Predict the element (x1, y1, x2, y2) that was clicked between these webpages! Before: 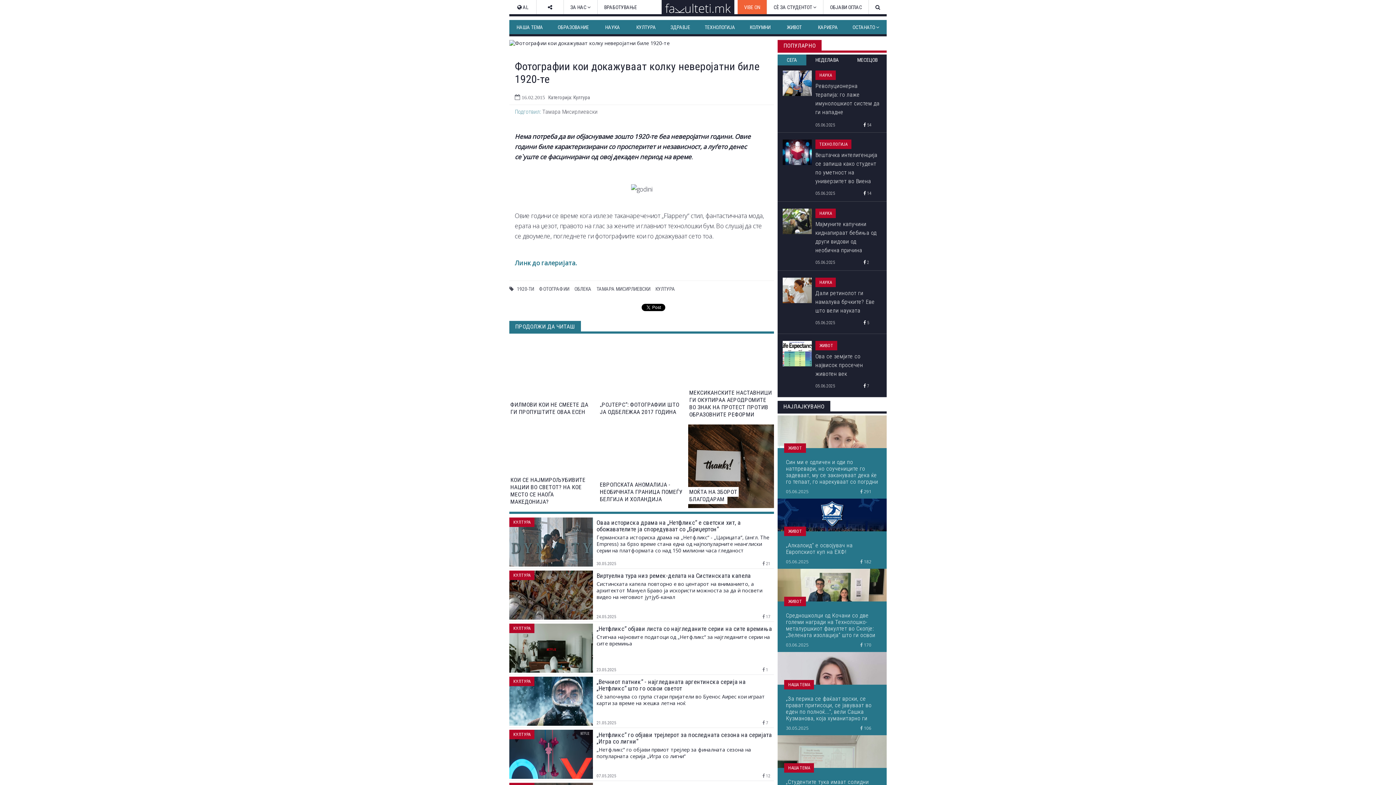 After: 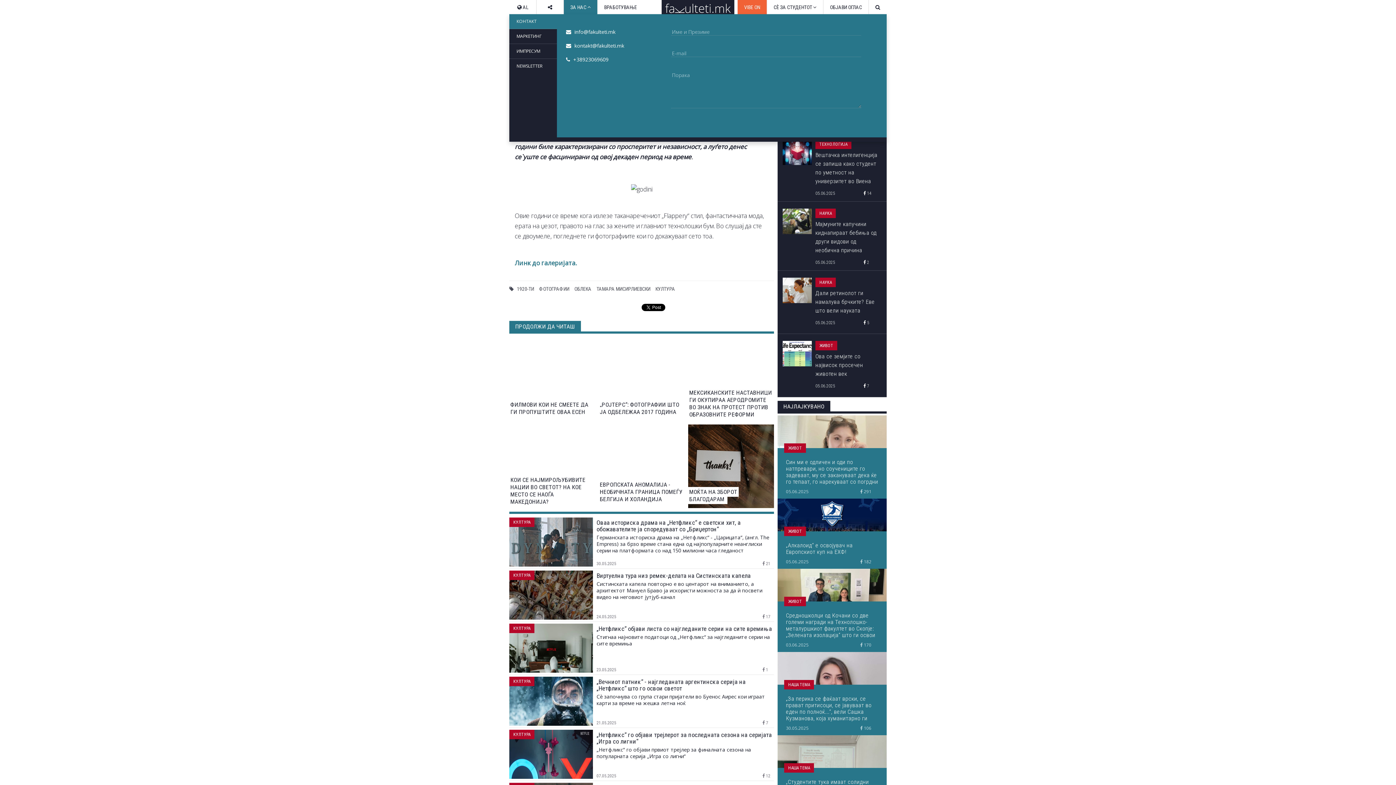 Action: bbox: (564, 0, 597, 14) label: ЗА НАС 